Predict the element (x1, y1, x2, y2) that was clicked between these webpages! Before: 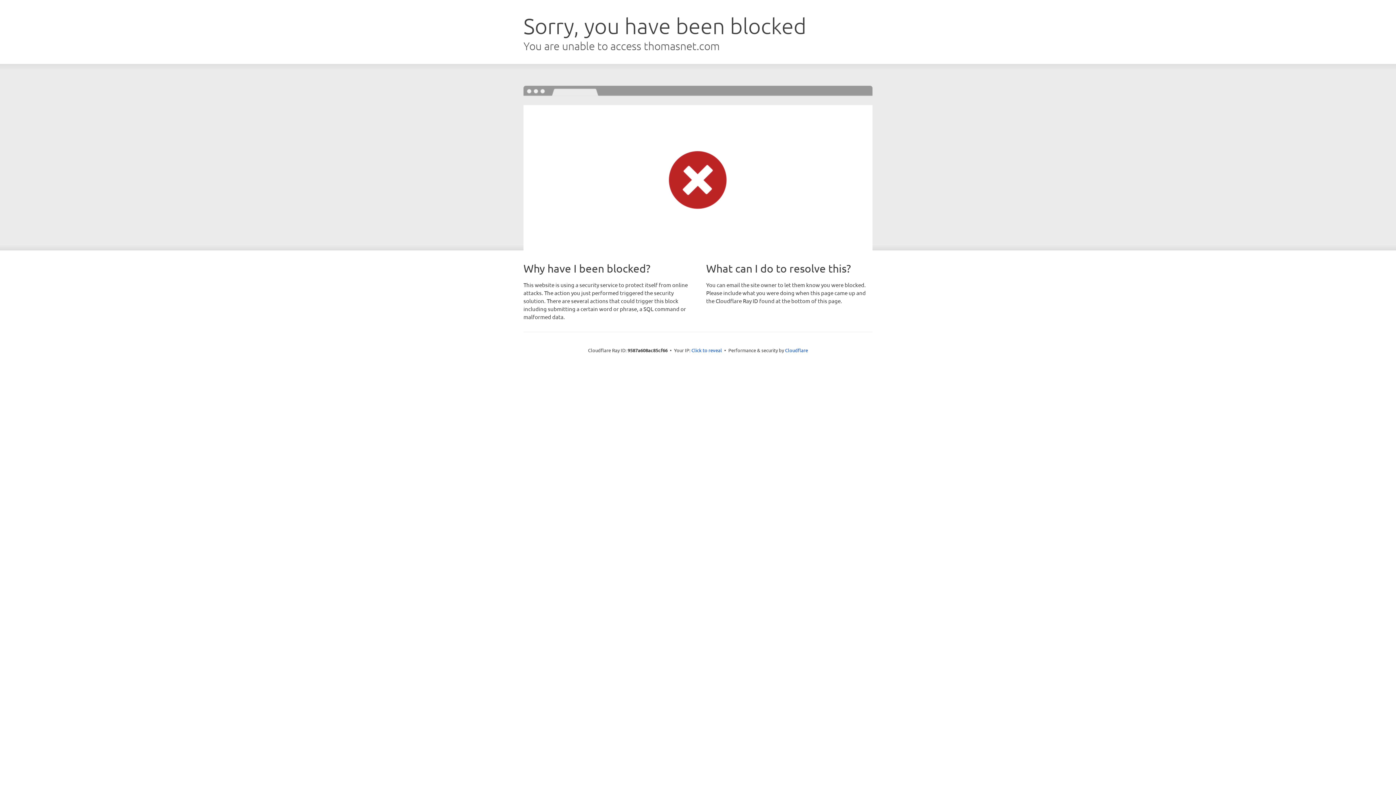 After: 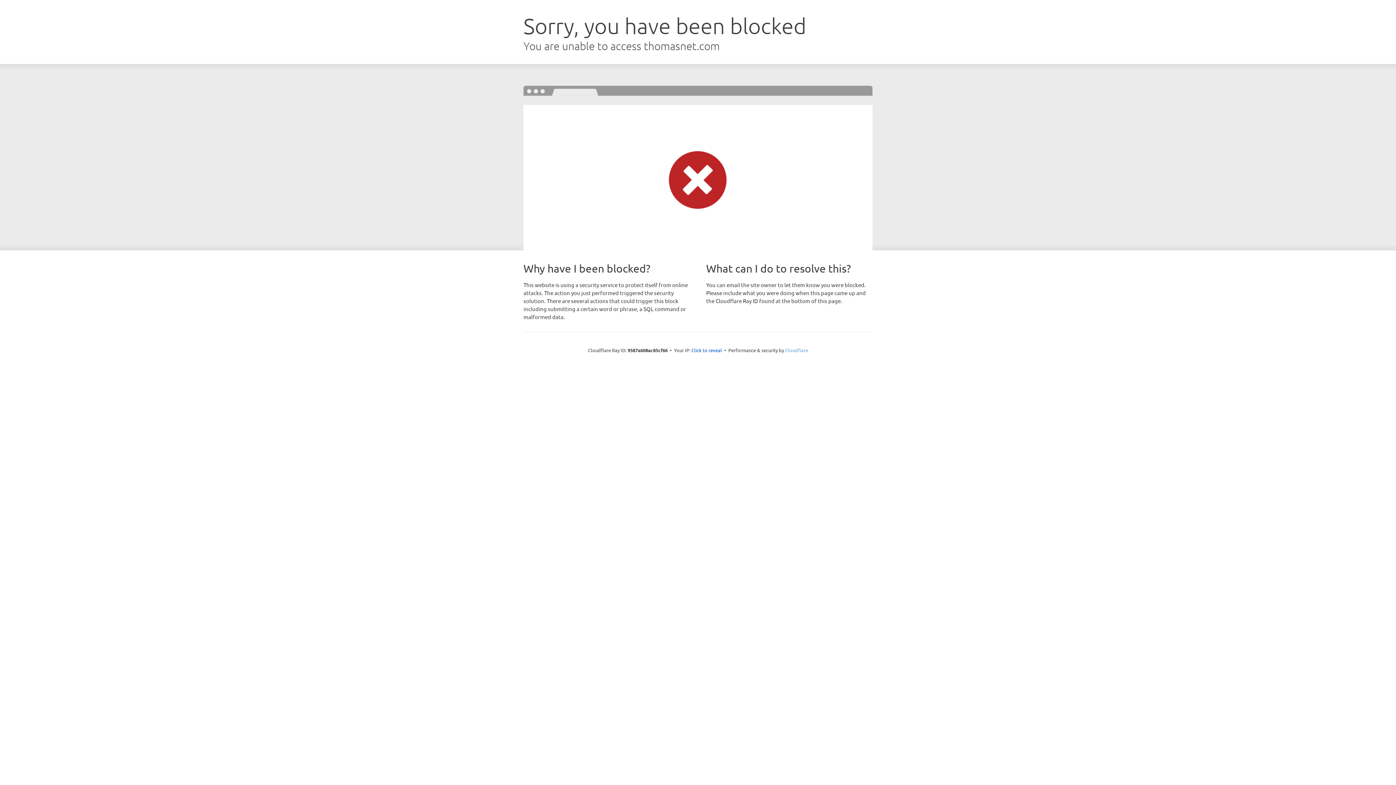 Action: bbox: (785, 347, 808, 353) label: Cloudflare